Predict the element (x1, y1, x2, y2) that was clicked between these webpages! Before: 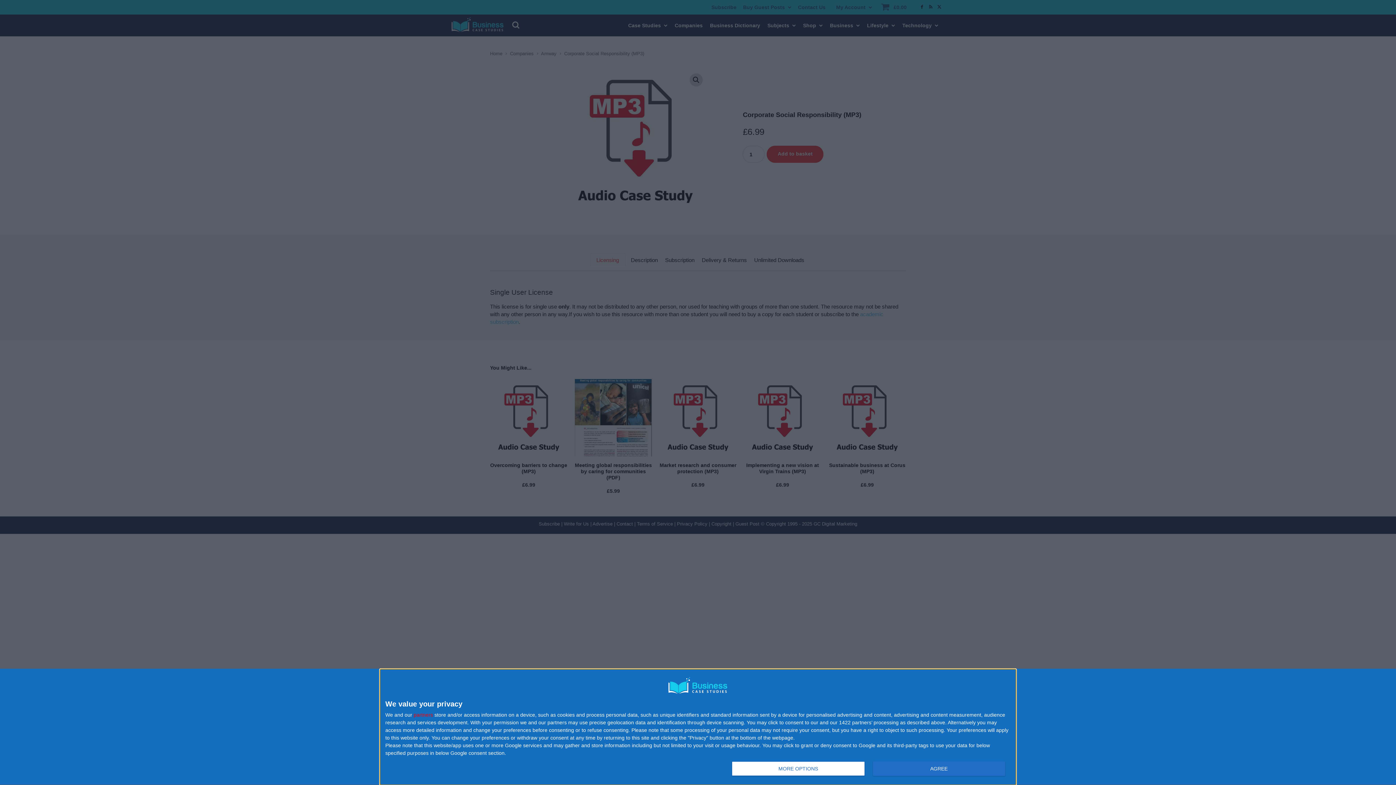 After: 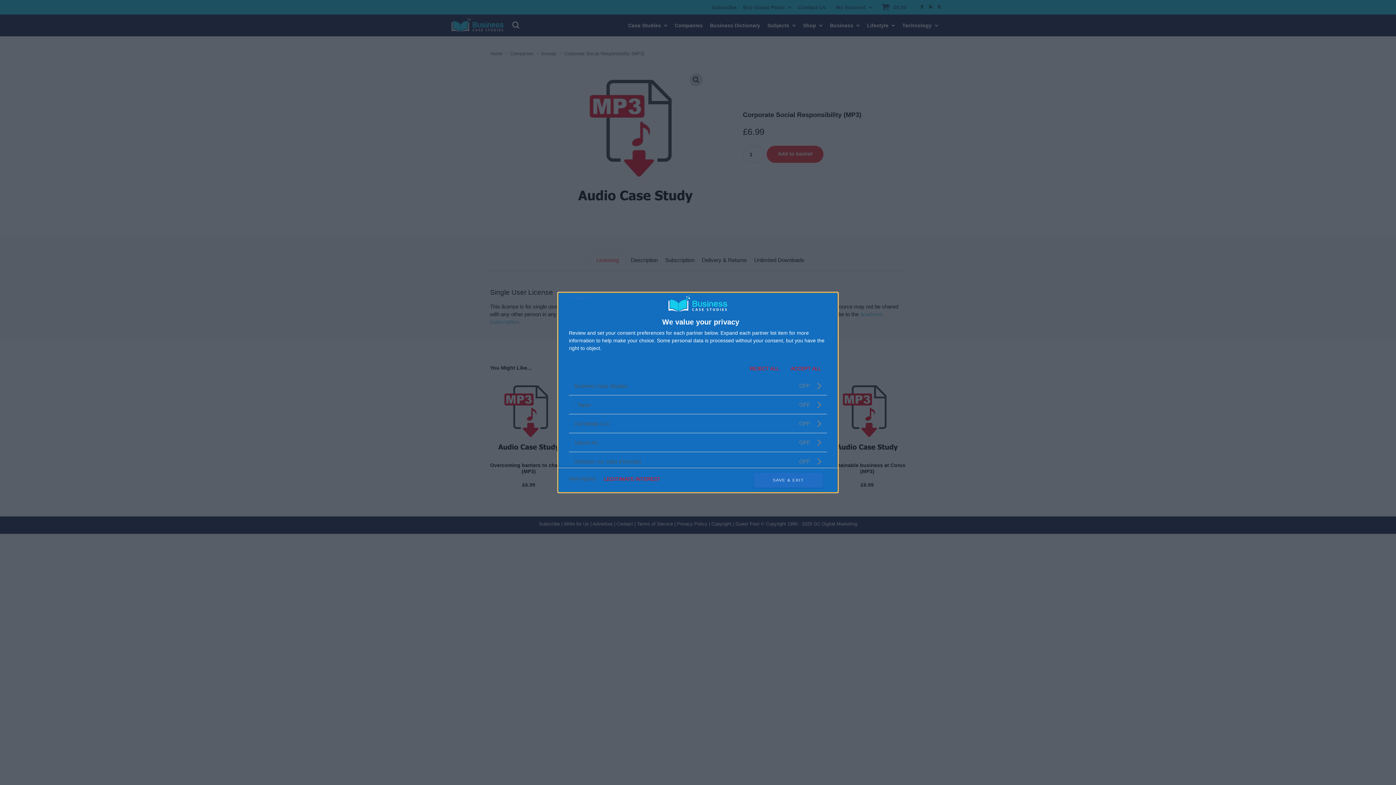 Action: bbox: (413, 712, 433, 717) label: partners